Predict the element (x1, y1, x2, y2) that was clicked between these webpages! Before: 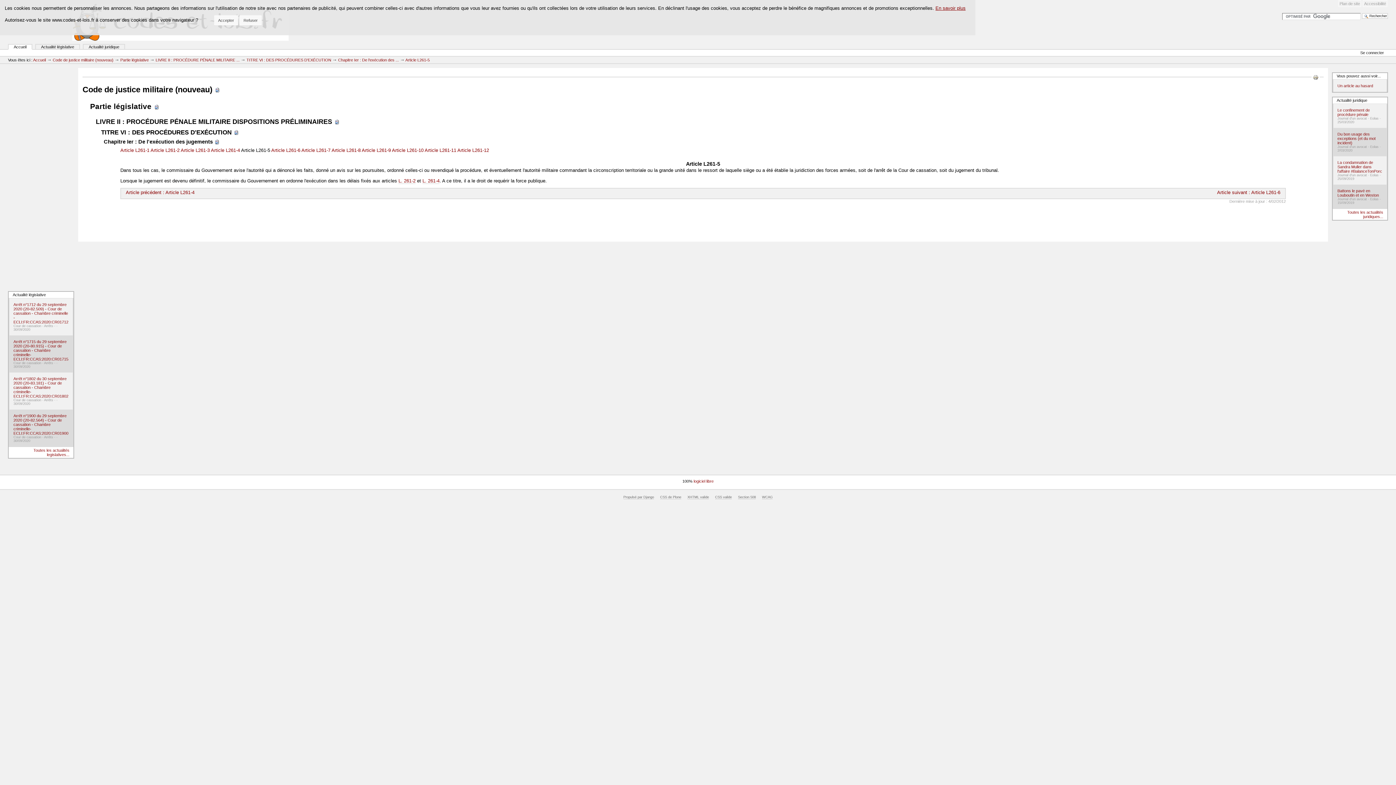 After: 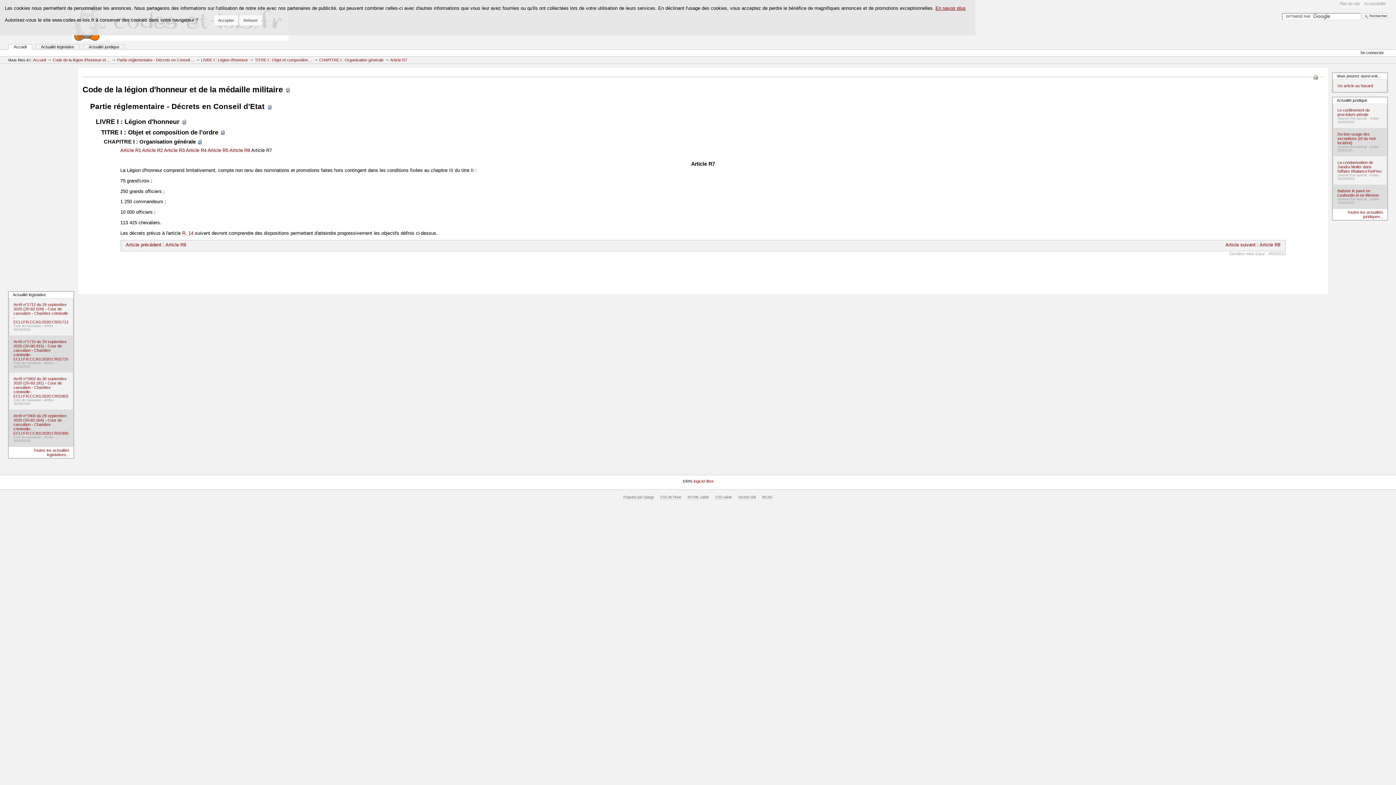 Action: bbox: (1337, 83, 1382, 88) label: Un article au hasard